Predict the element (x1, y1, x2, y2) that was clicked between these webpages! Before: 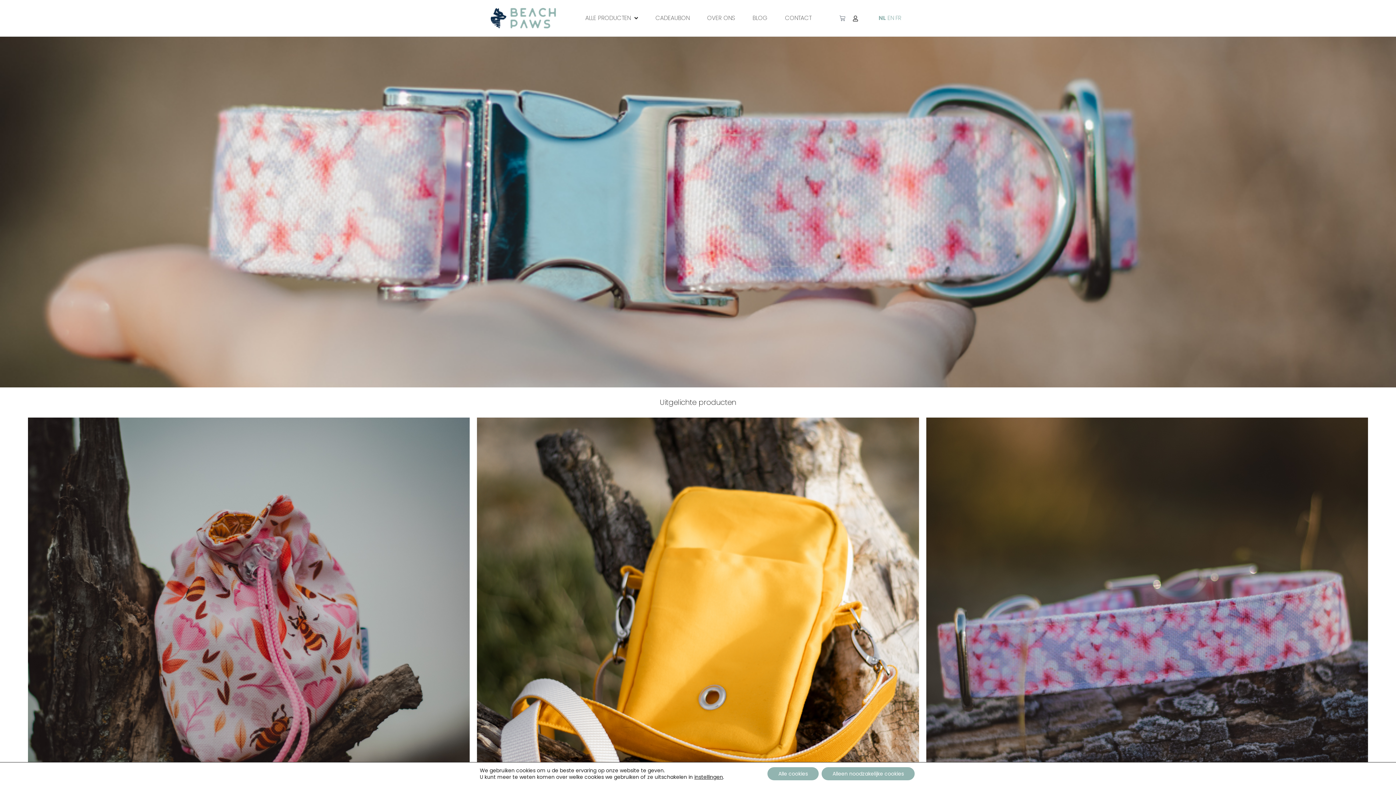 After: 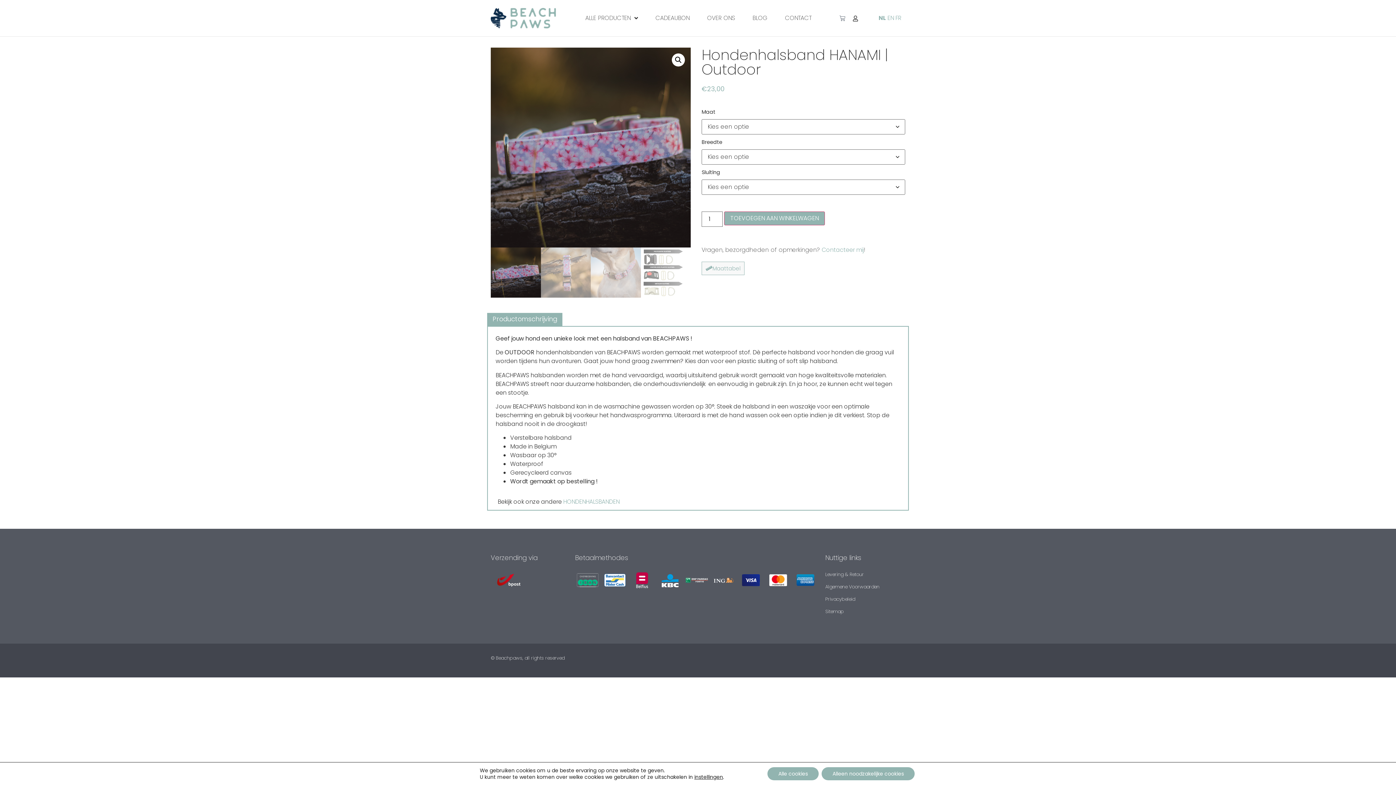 Action: bbox: (926, 417, 1368, 862)